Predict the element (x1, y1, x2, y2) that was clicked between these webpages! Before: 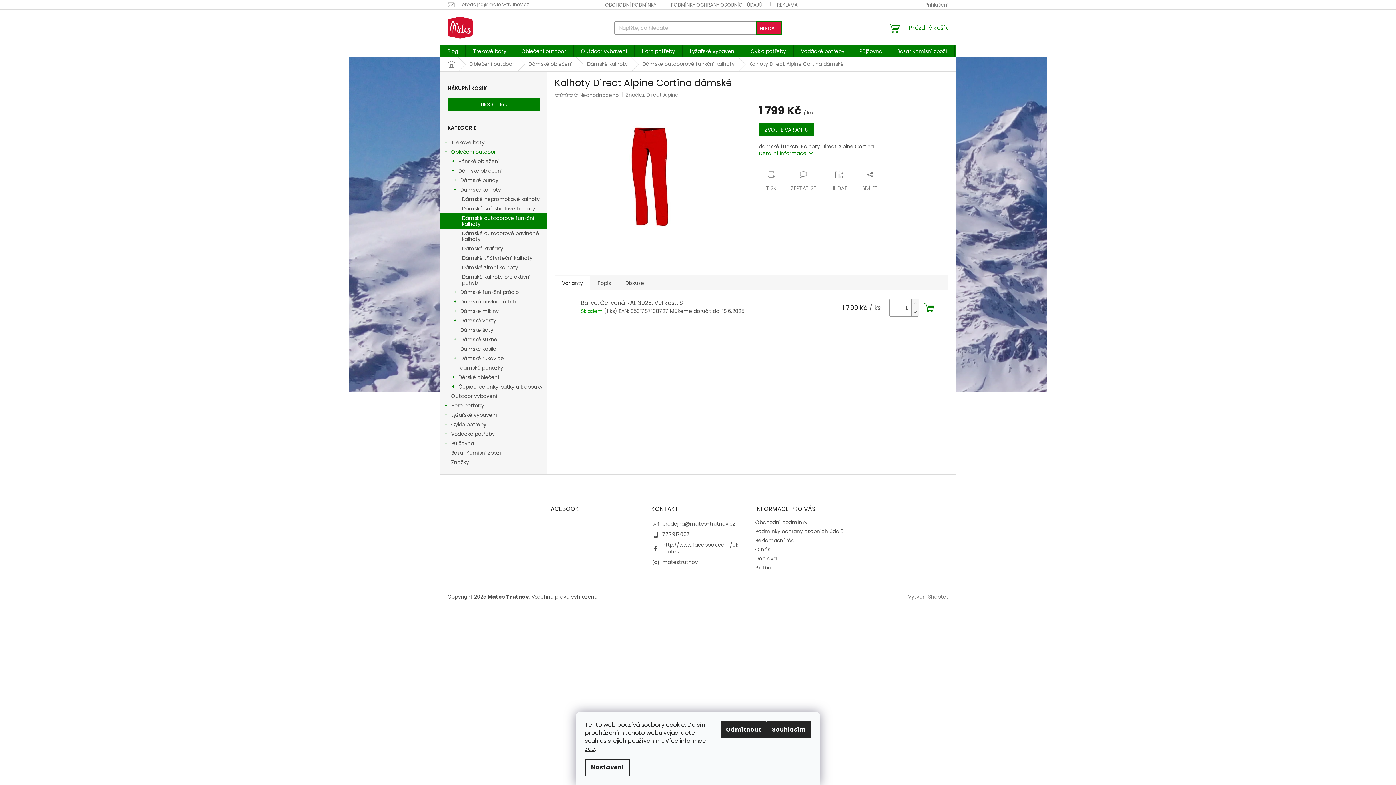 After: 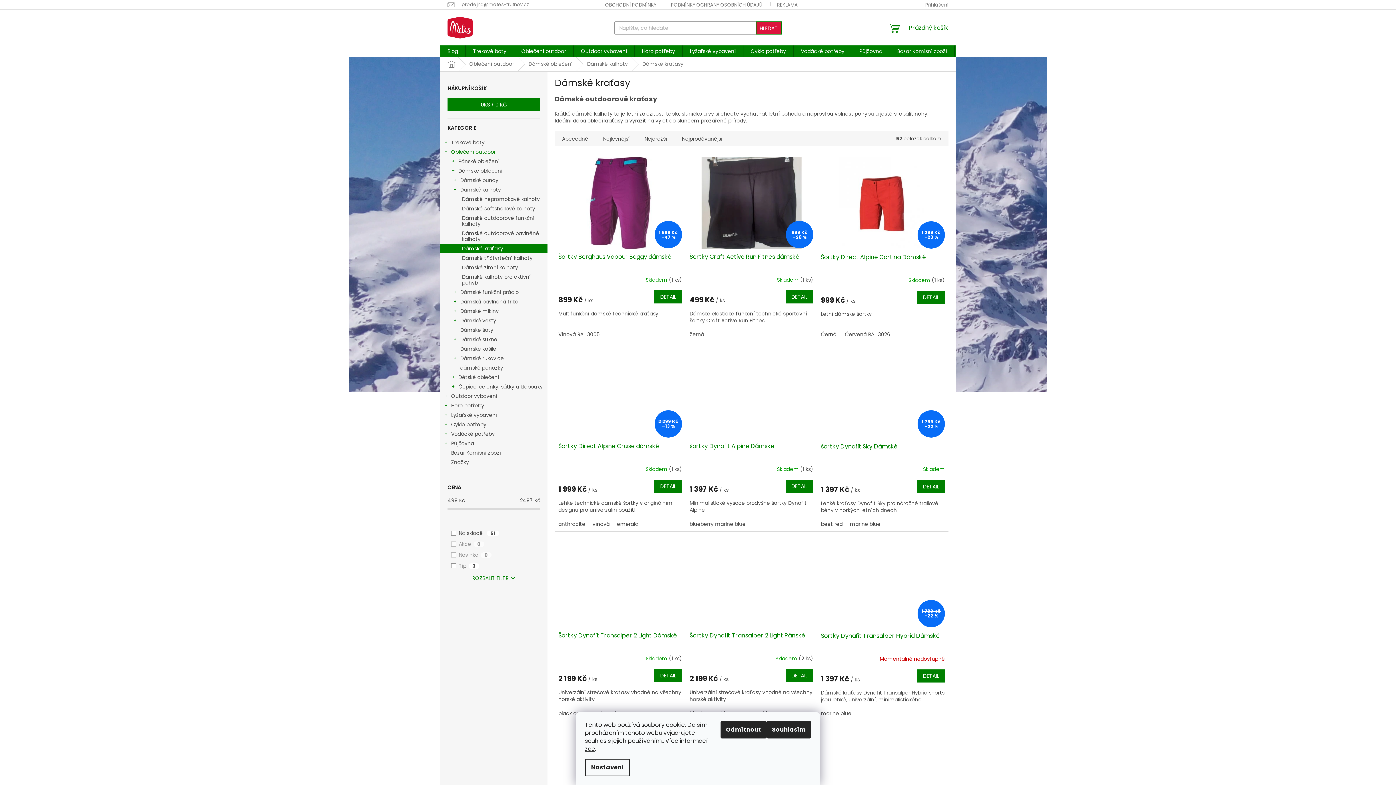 Action: label: Dámské kraťasy bbox: (440, 244, 547, 253)